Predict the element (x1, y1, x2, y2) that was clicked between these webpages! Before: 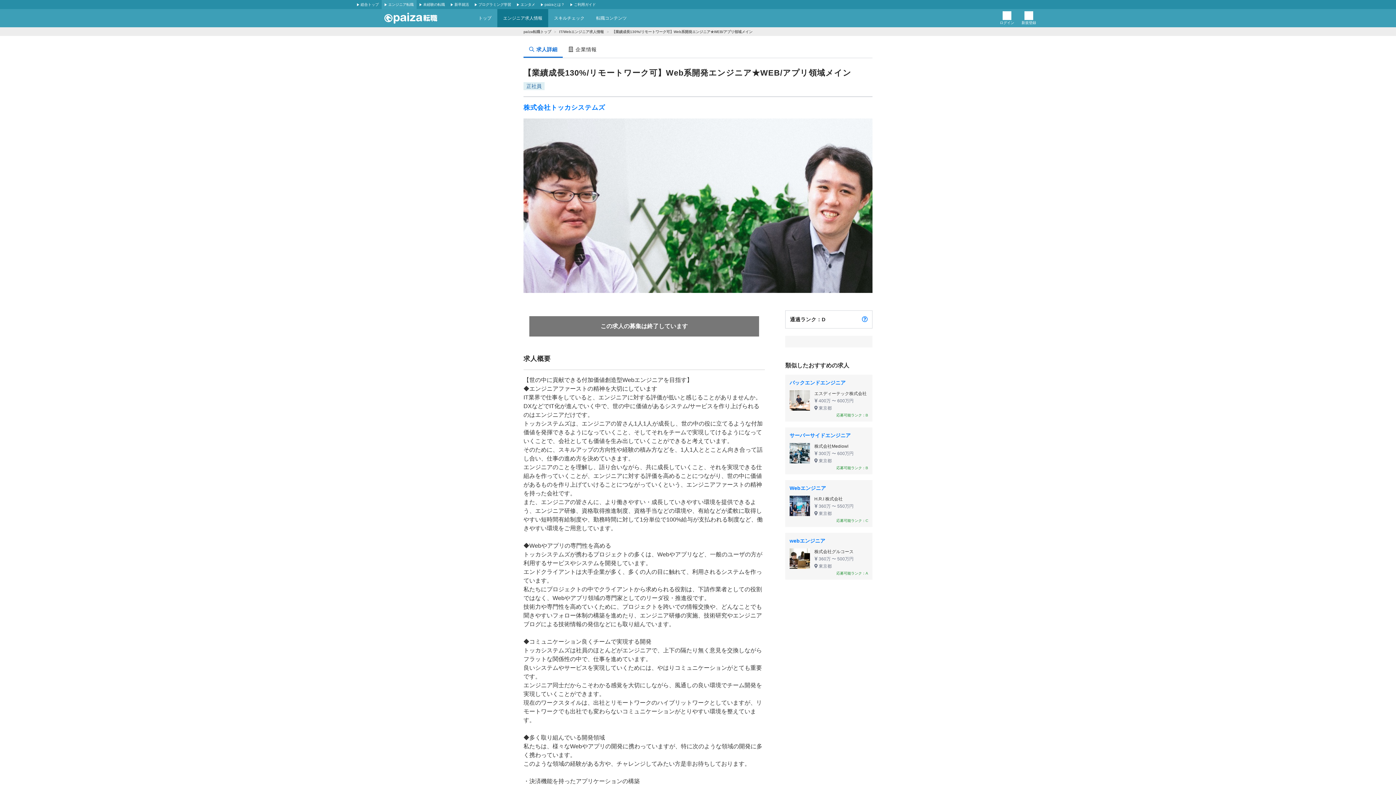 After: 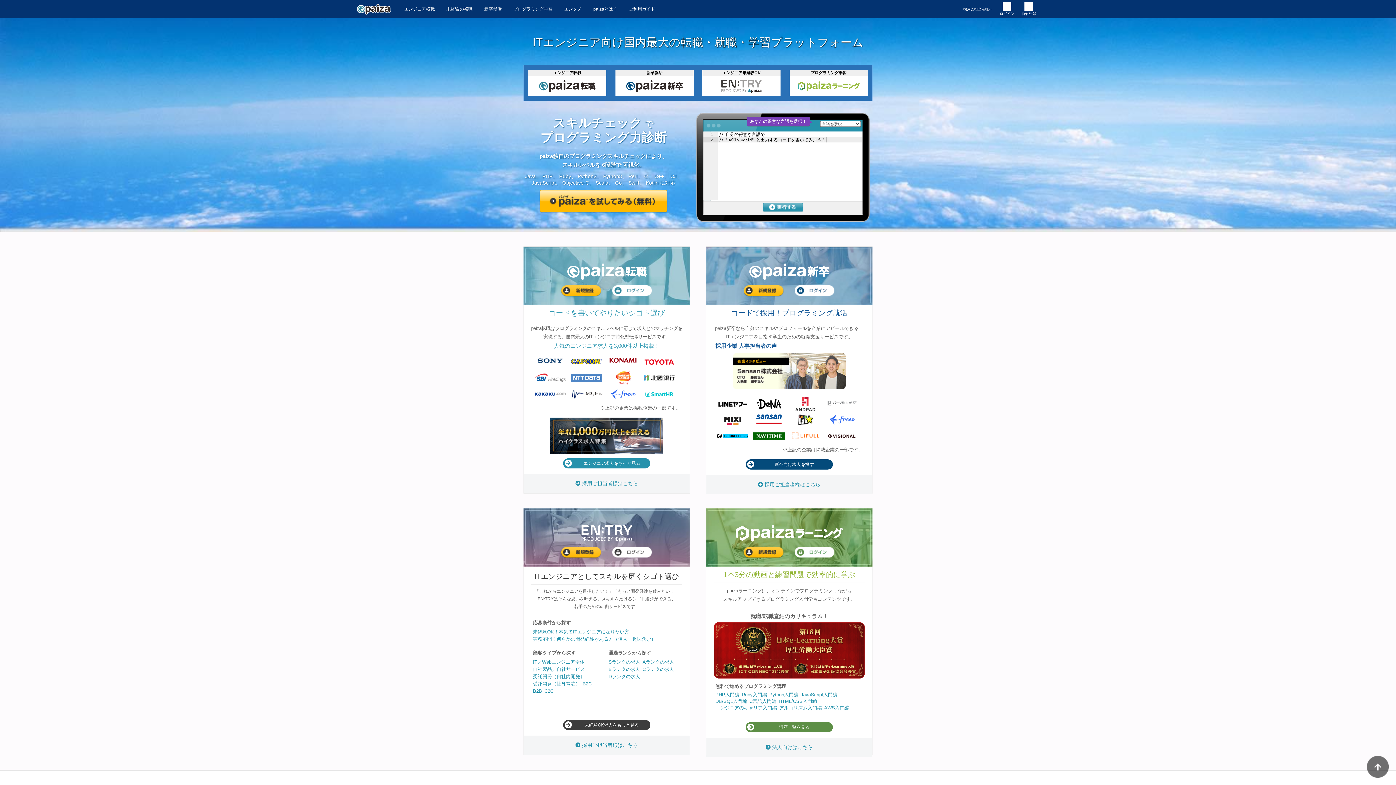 Action: label: 総合トップ bbox: (354, 0, 381, 9)